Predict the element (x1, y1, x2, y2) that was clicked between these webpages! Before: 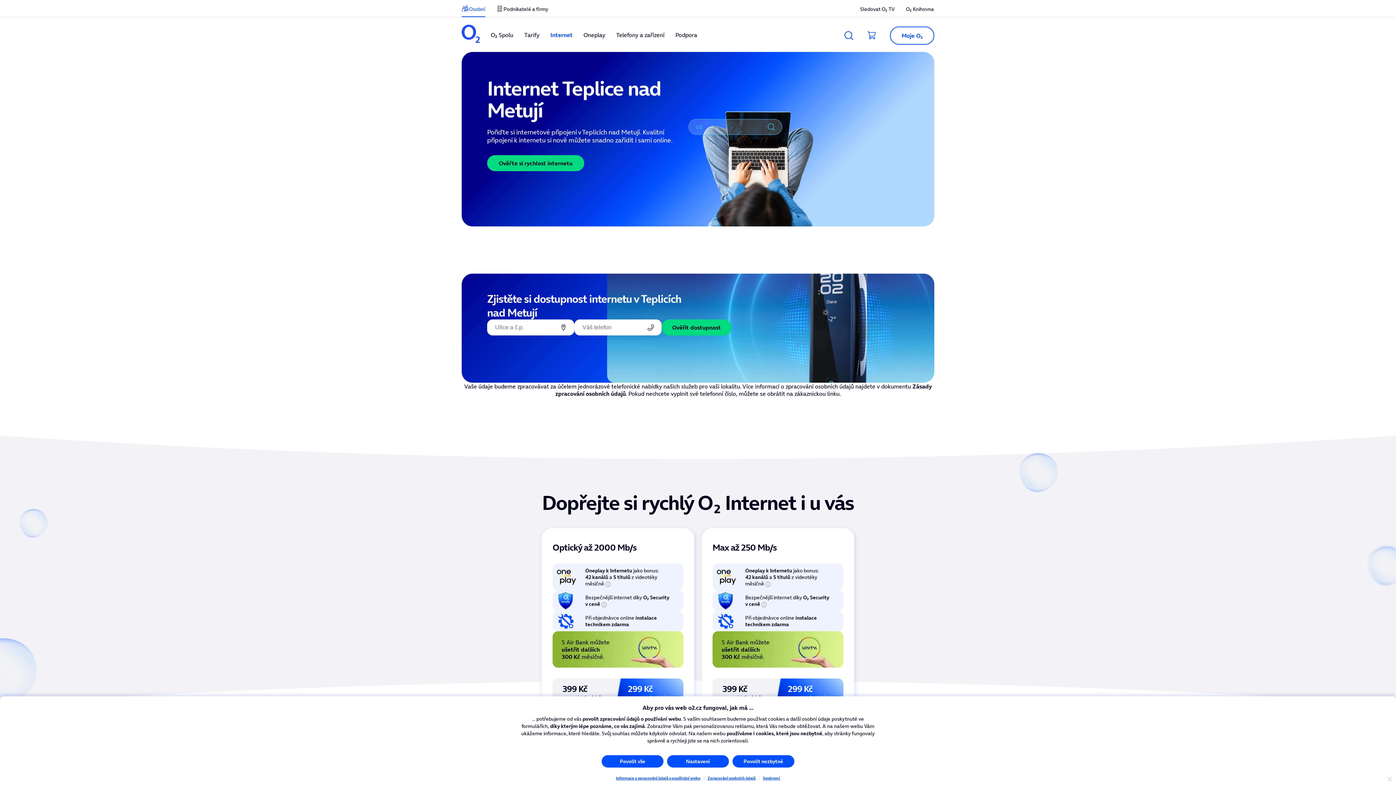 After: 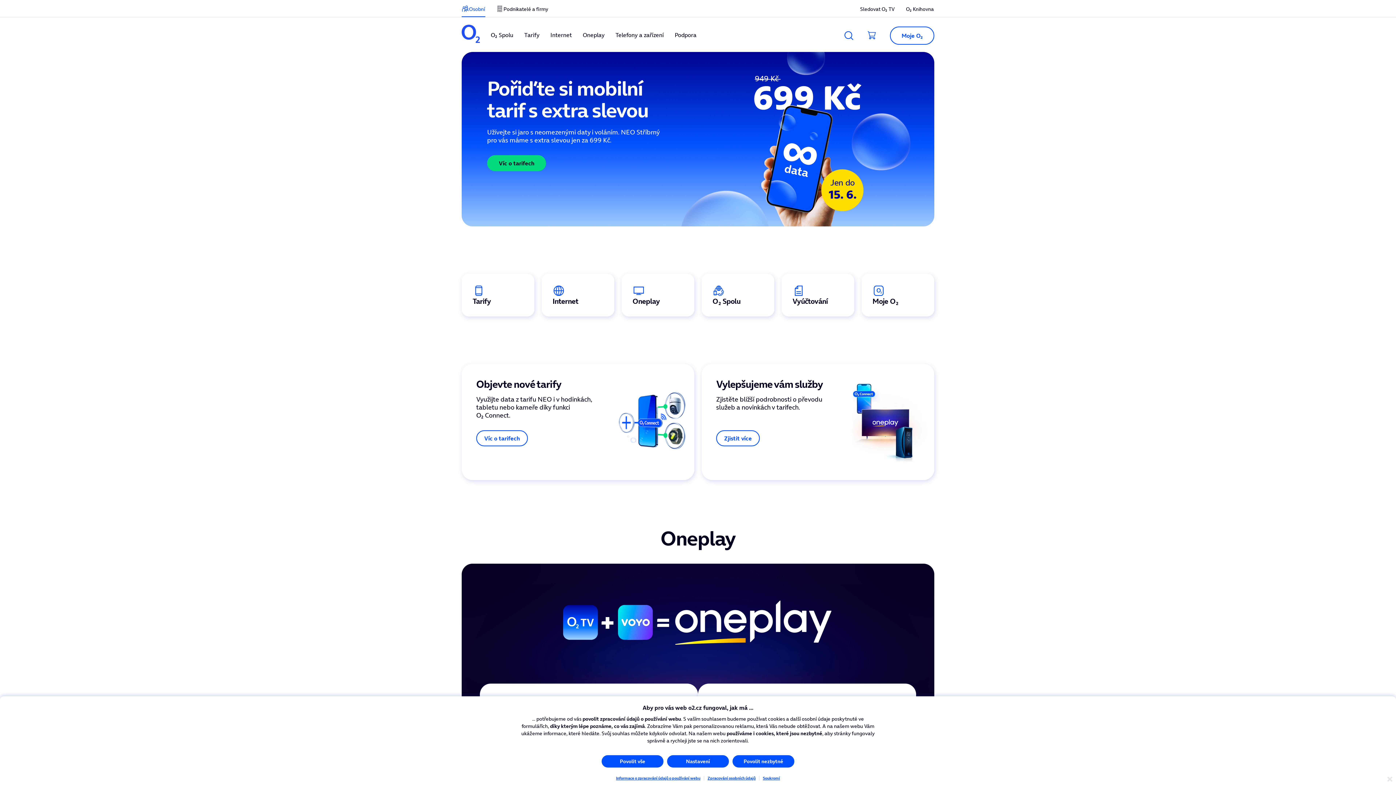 Action: bbox: (461, 0, 485, 19) label: Osobní